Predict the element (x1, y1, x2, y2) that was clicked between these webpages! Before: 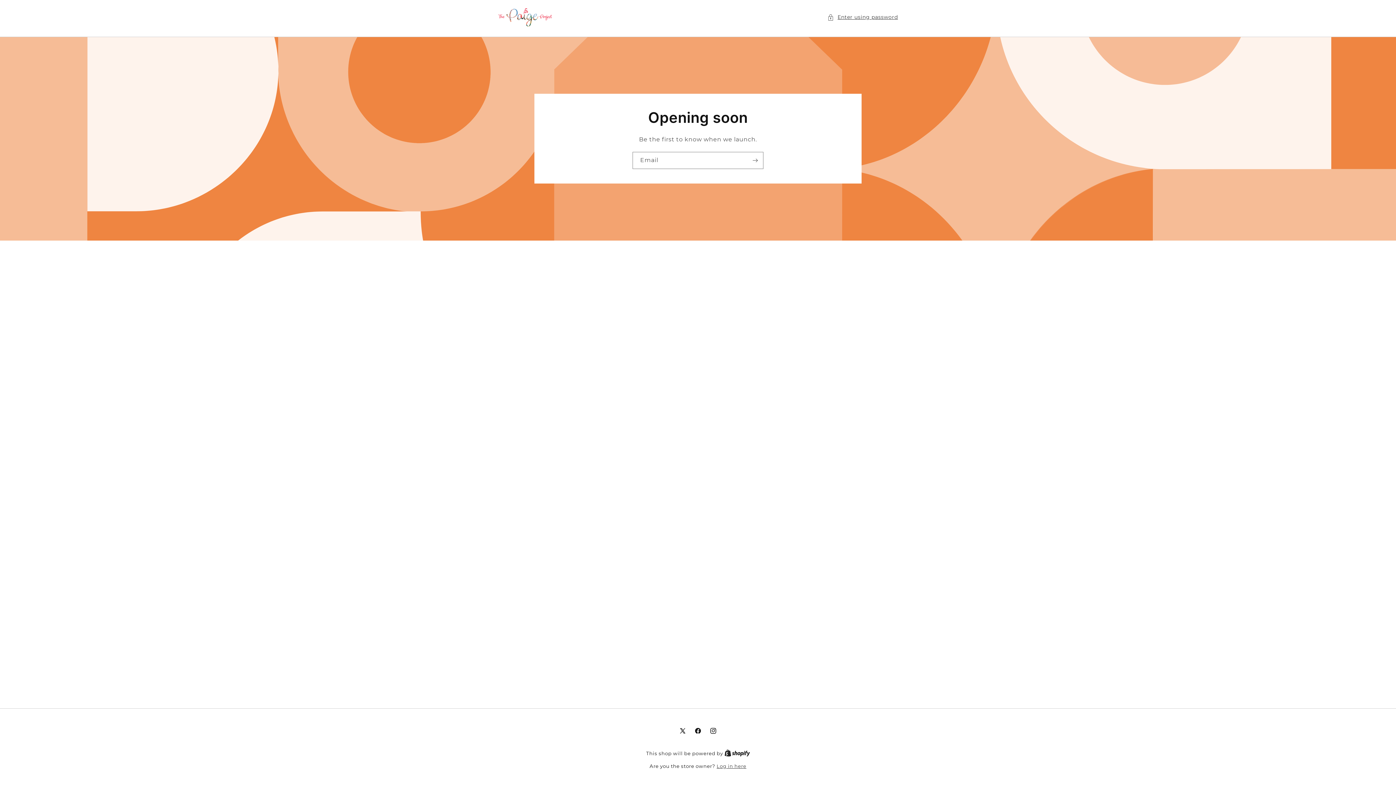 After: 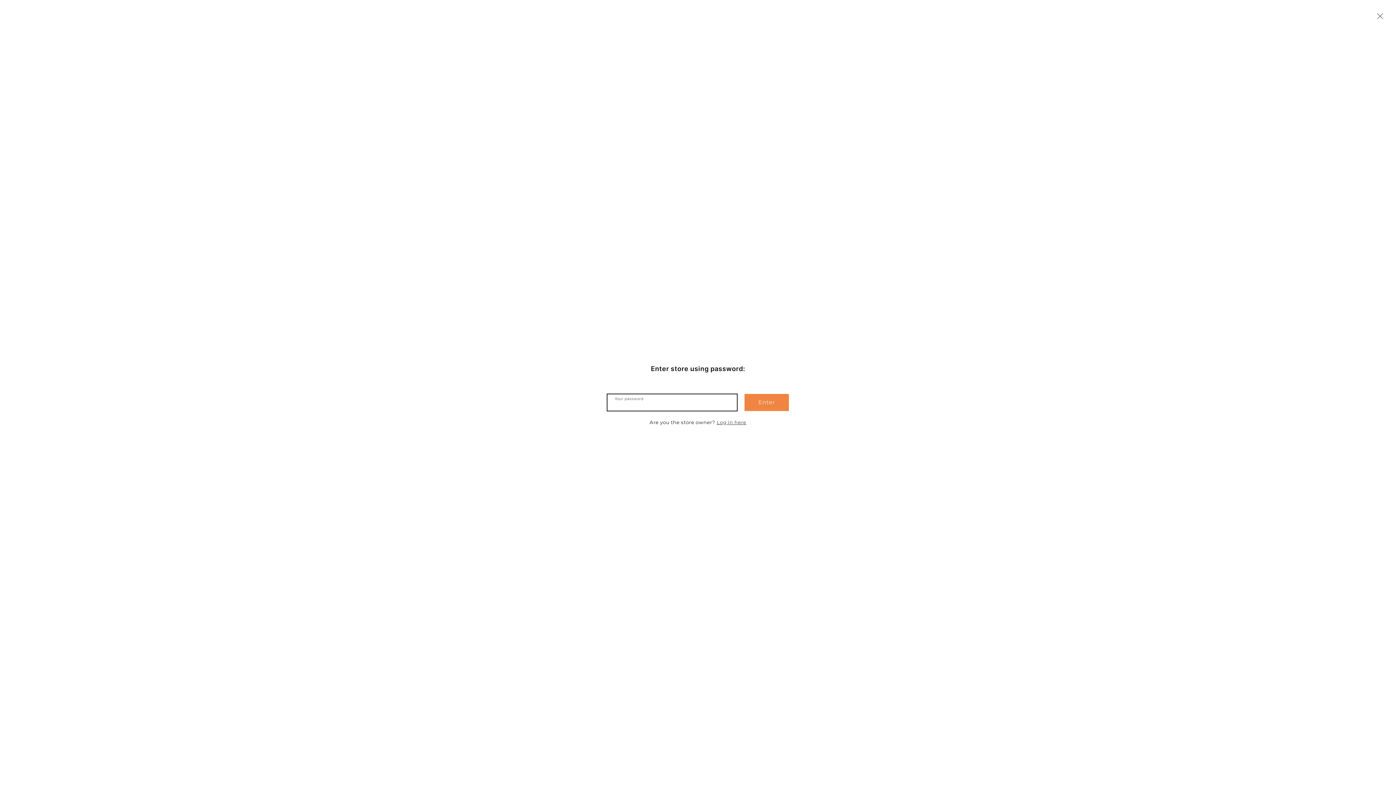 Action: label: Enter using password bbox: (827, 12, 898, 21)